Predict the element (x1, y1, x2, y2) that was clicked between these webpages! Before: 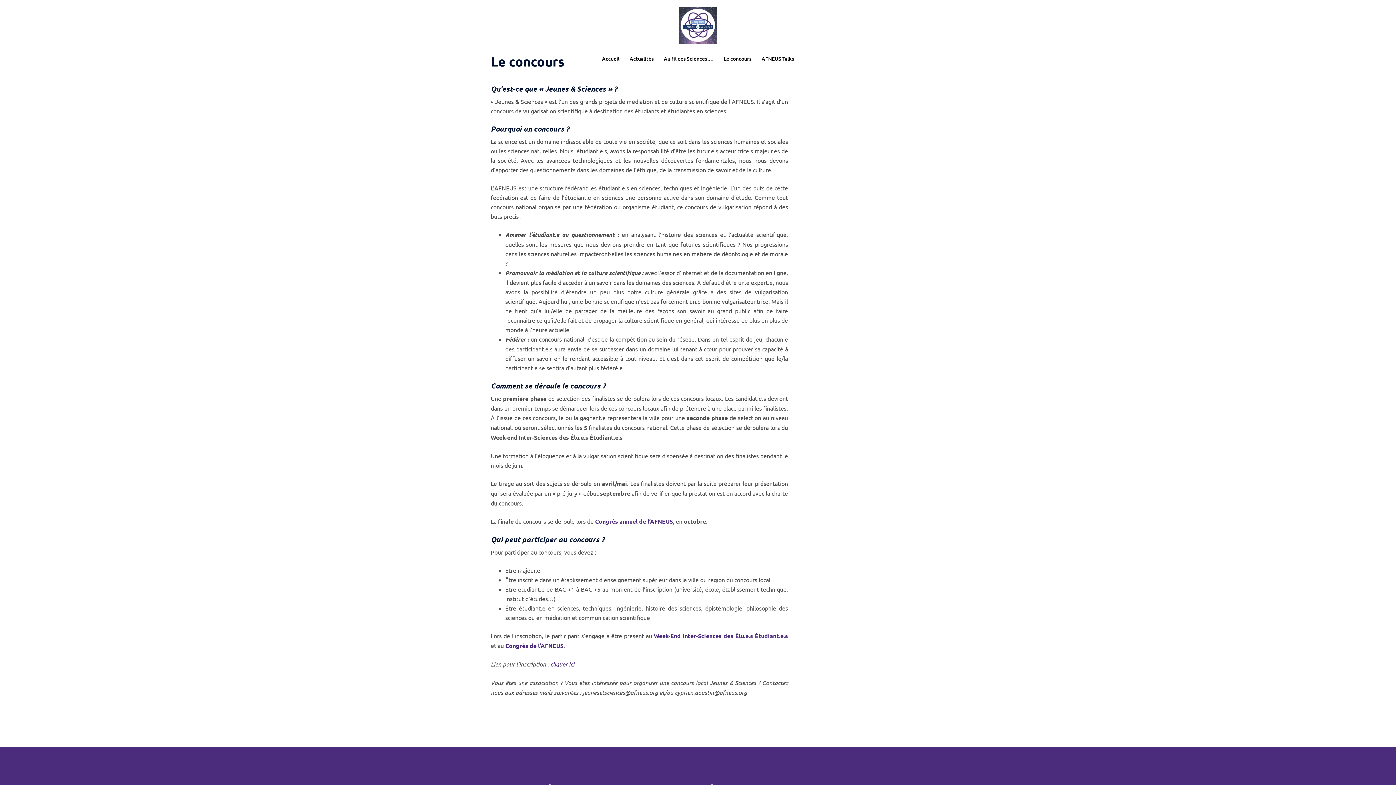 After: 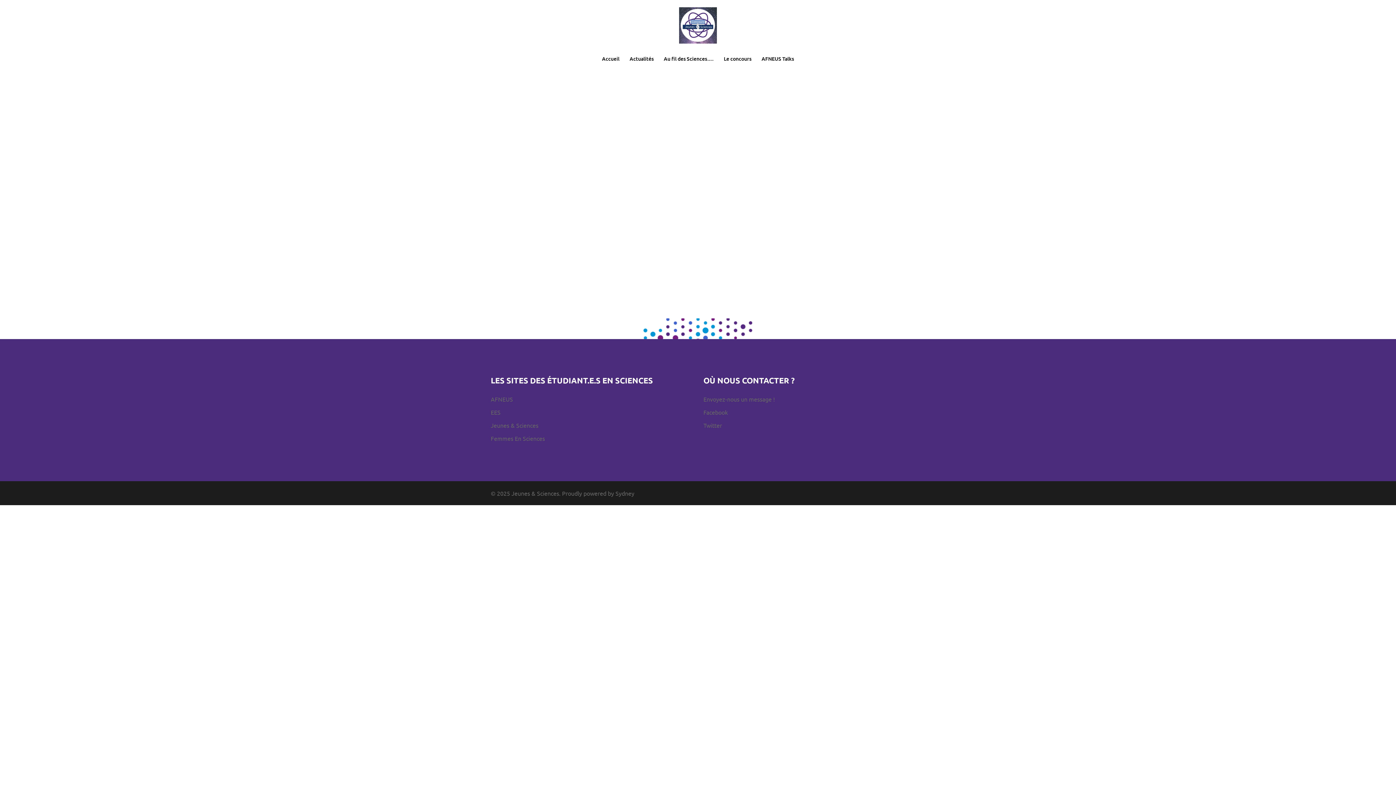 Action: label: Actualités bbox: (629, 54, 653, 62)